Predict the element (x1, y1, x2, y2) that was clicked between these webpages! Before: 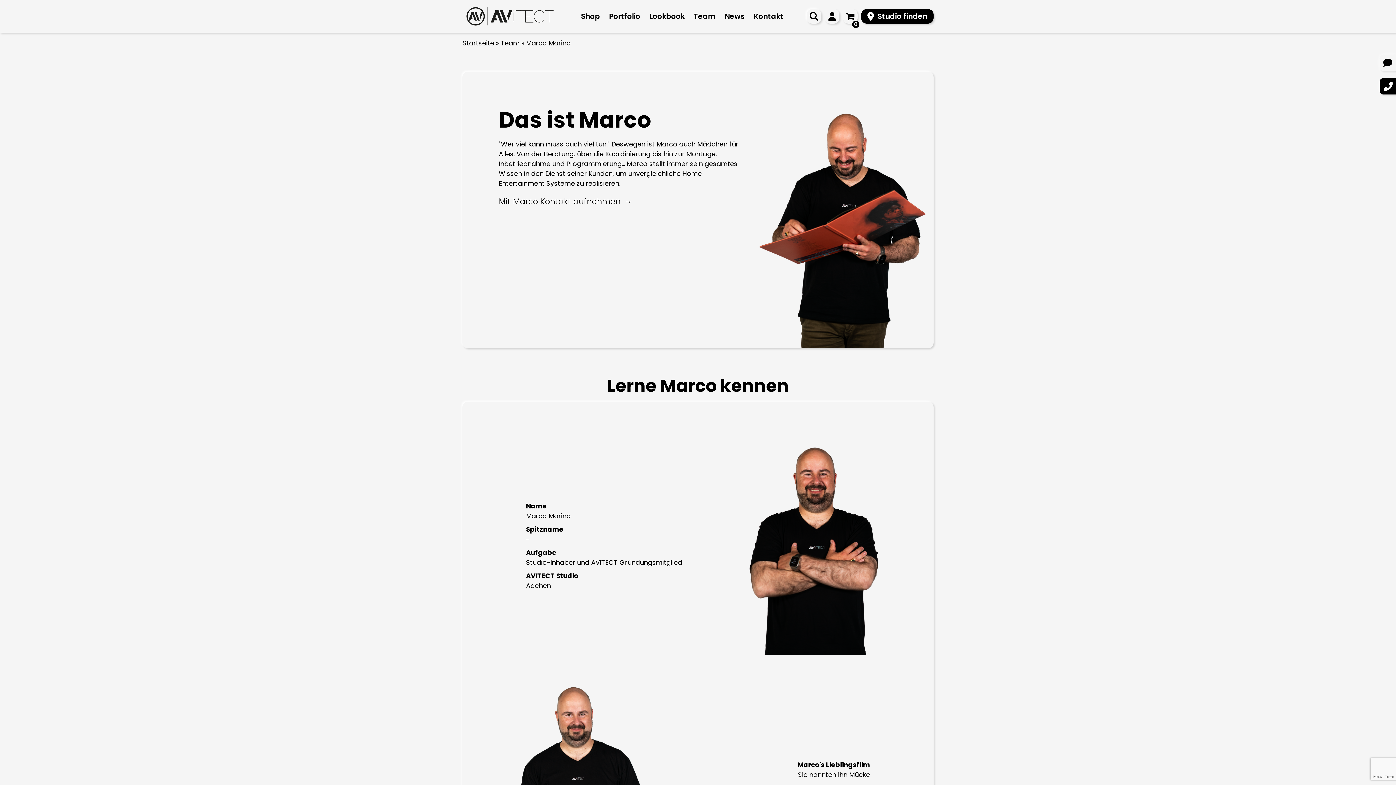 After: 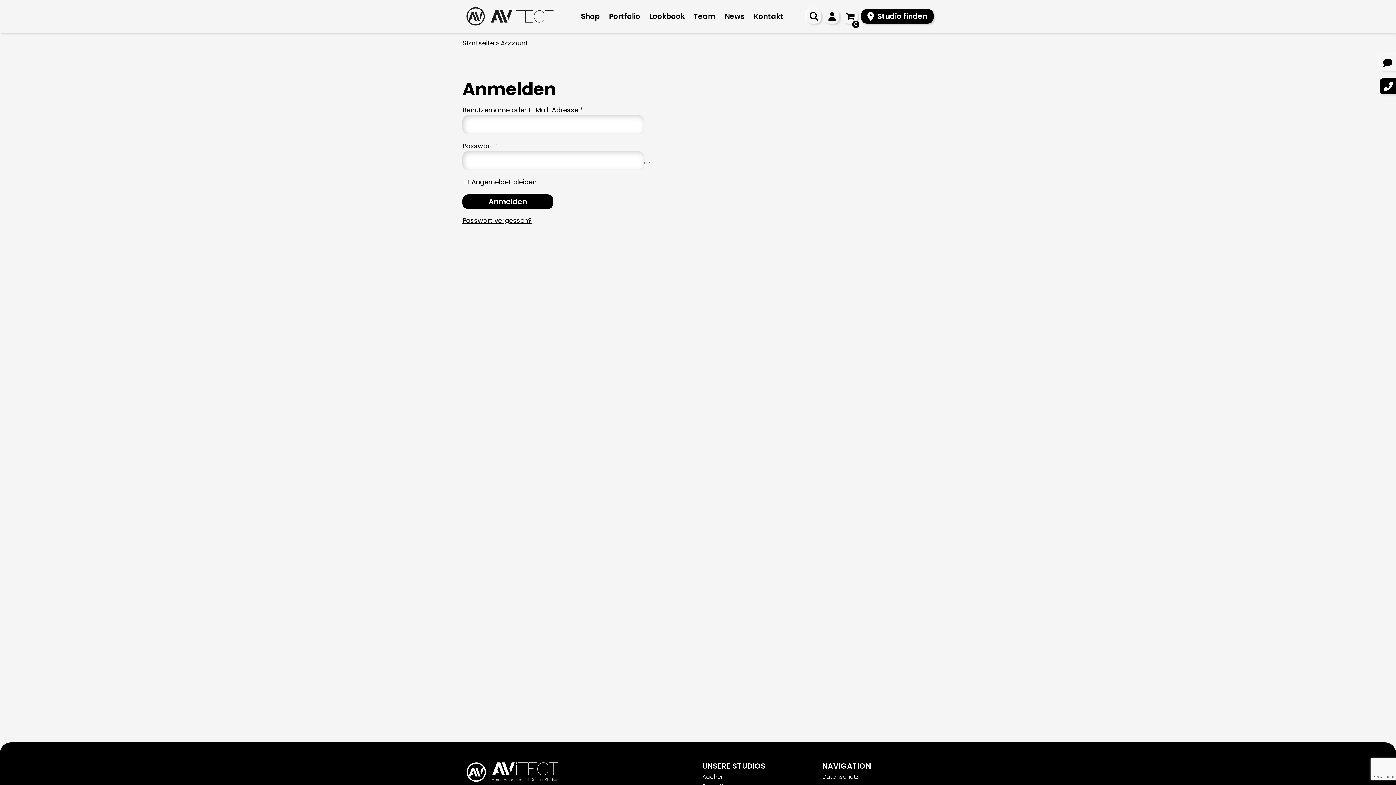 Action: bbox: (825, 9, 839, 23)